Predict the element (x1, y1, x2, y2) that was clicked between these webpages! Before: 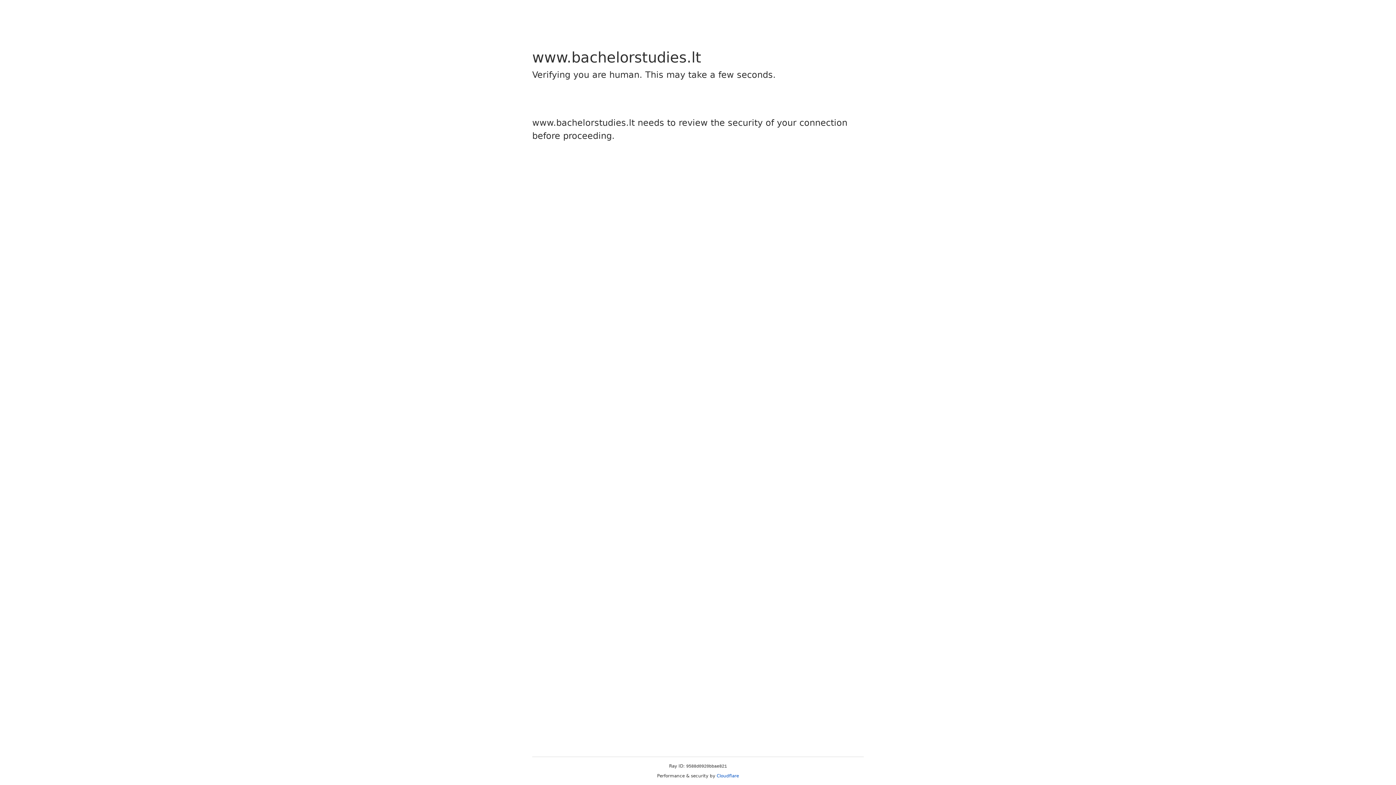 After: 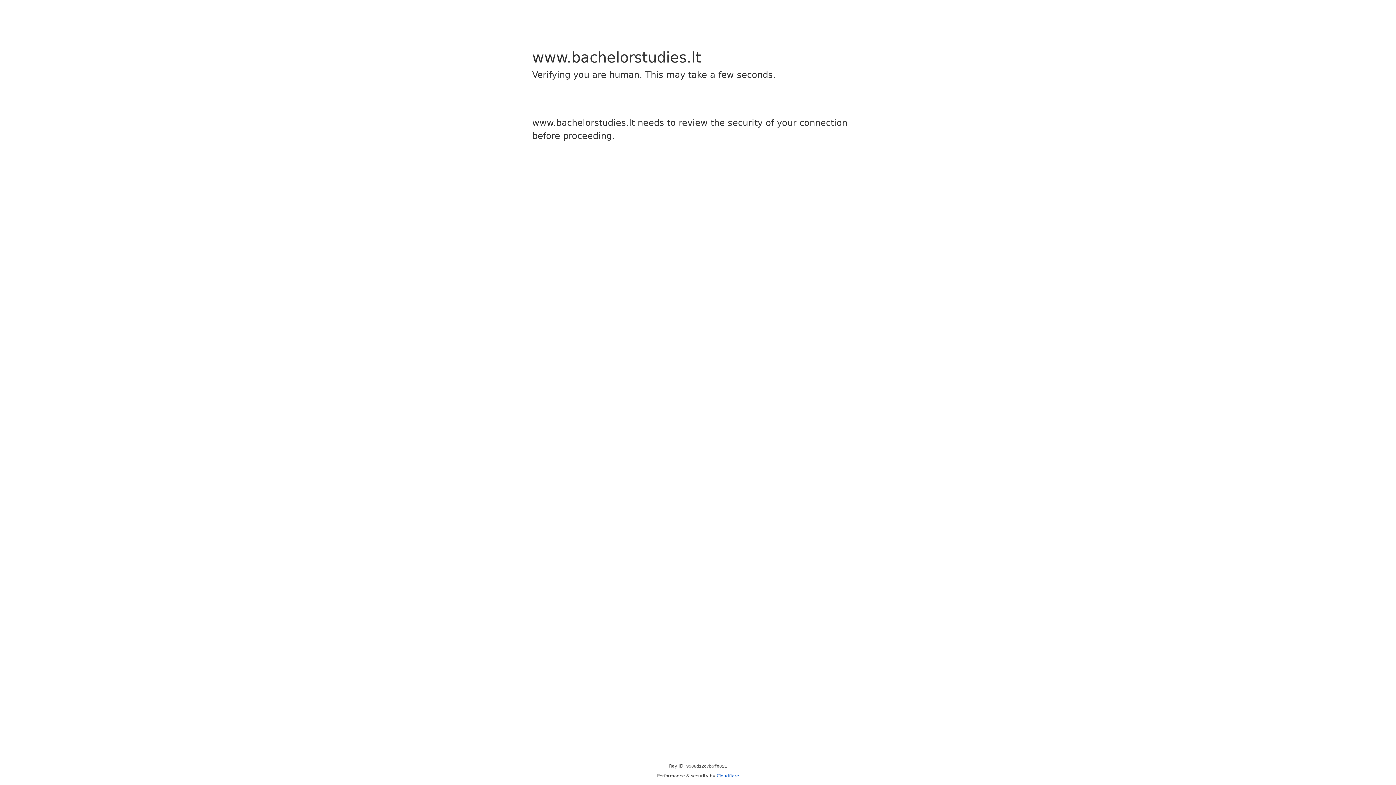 Action: bbox: (716, 773, 739, 778) label: Cloudflare